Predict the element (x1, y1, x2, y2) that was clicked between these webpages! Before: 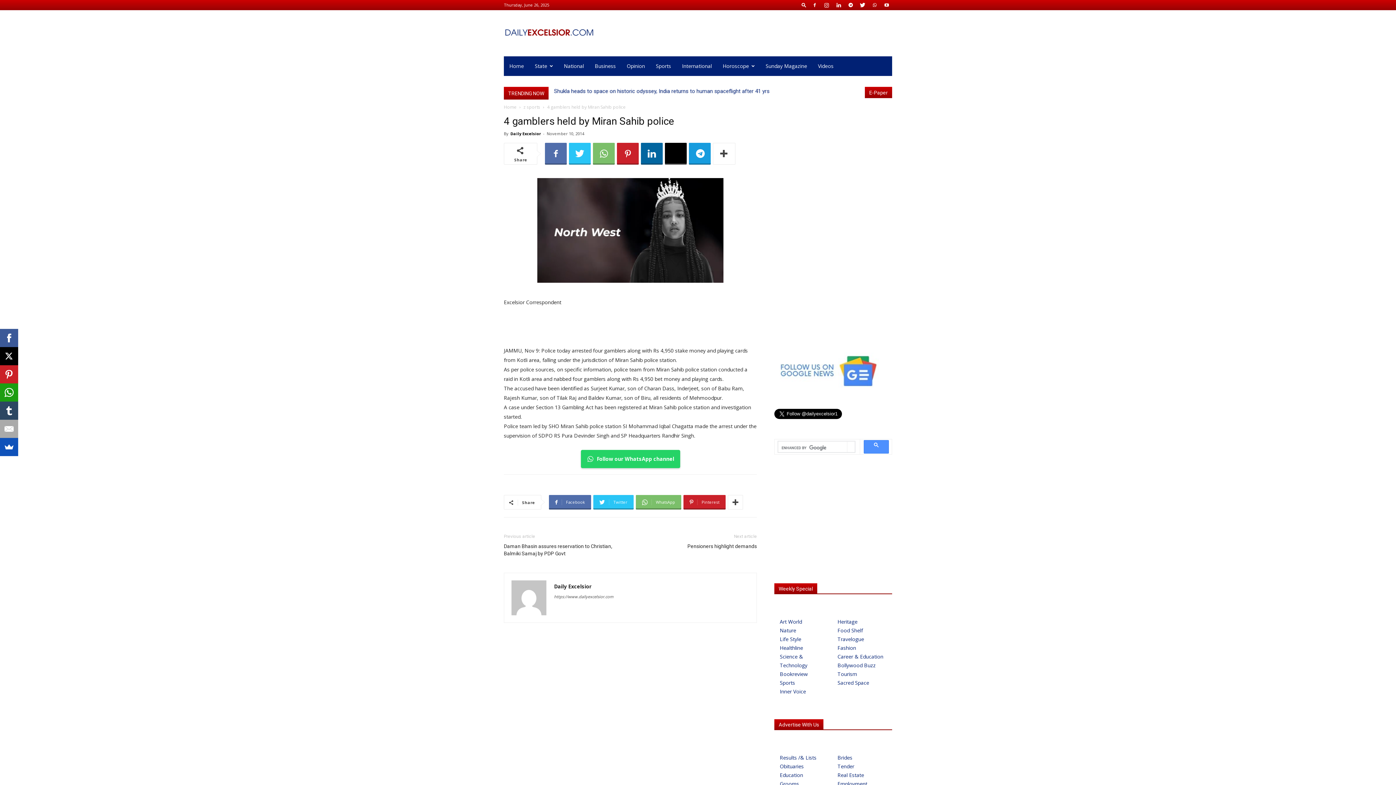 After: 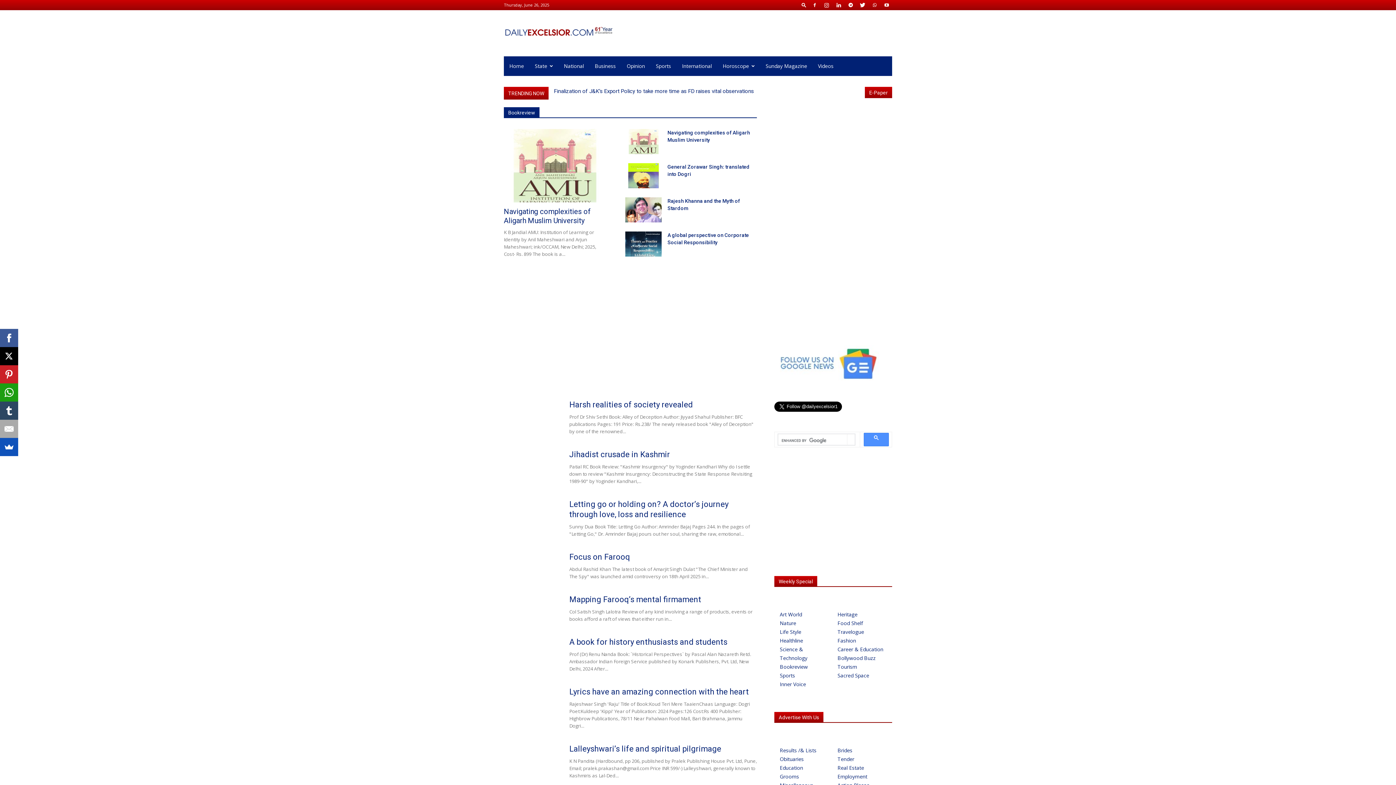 Action: label: Bookreview bbox: (780, 670, 826, 678)